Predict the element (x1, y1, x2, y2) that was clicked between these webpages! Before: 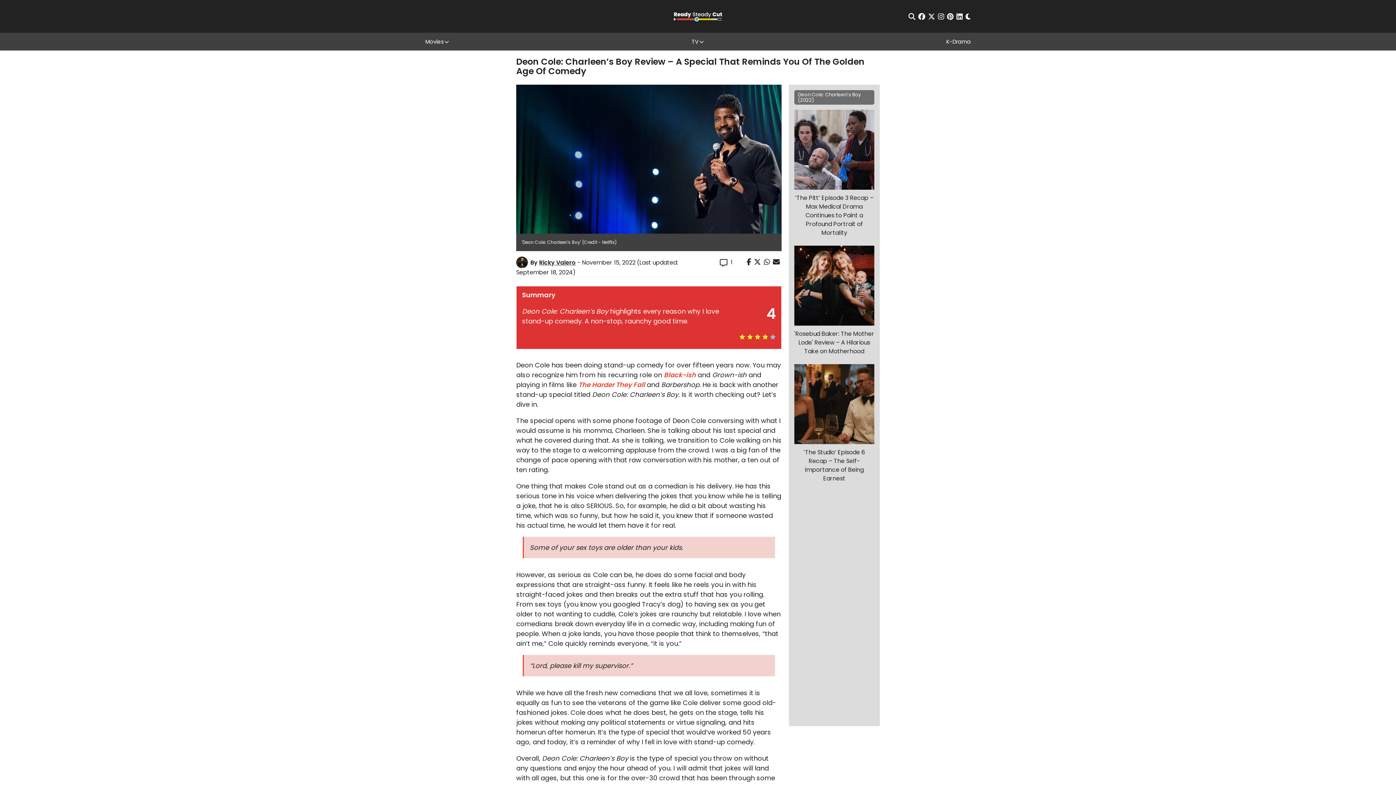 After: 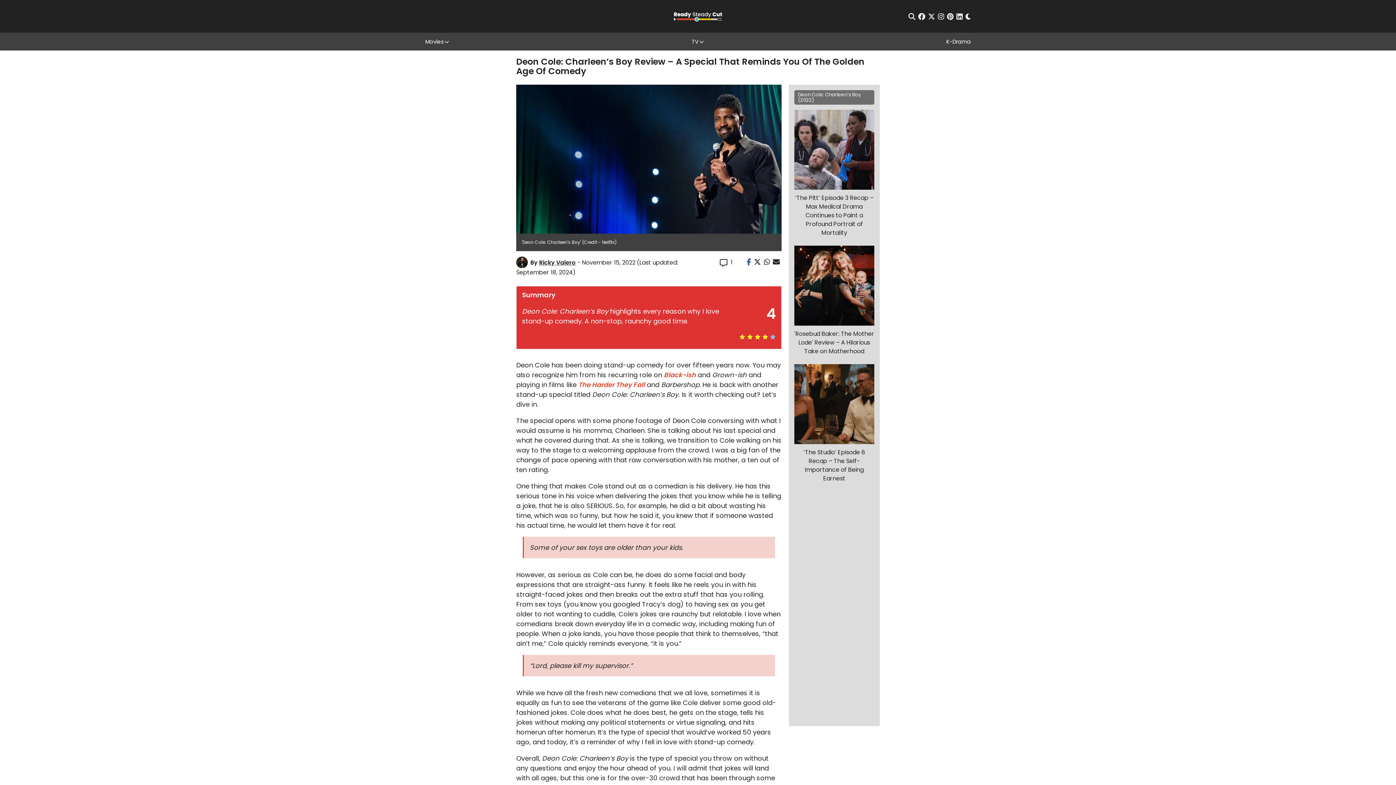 Action: bbox: (746, 258, 751, 267)